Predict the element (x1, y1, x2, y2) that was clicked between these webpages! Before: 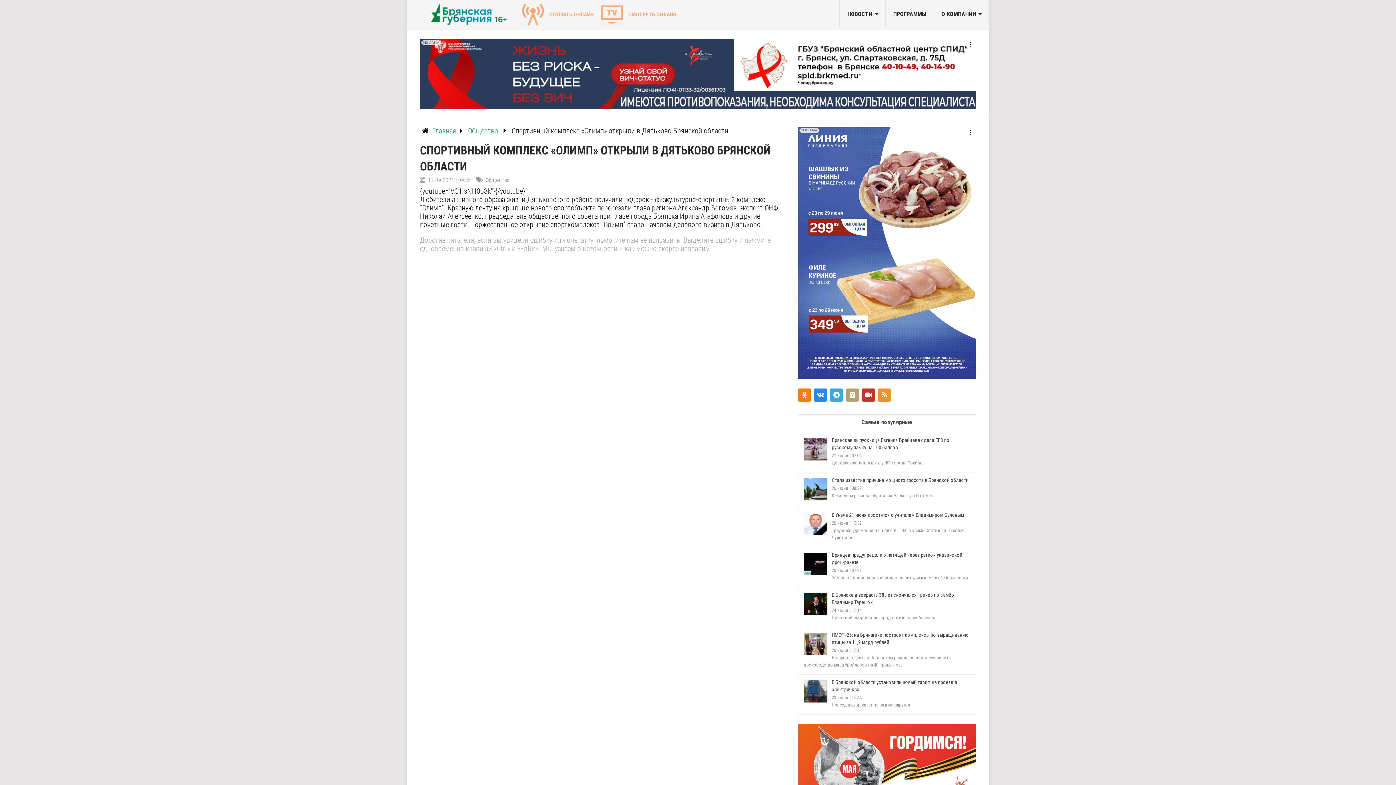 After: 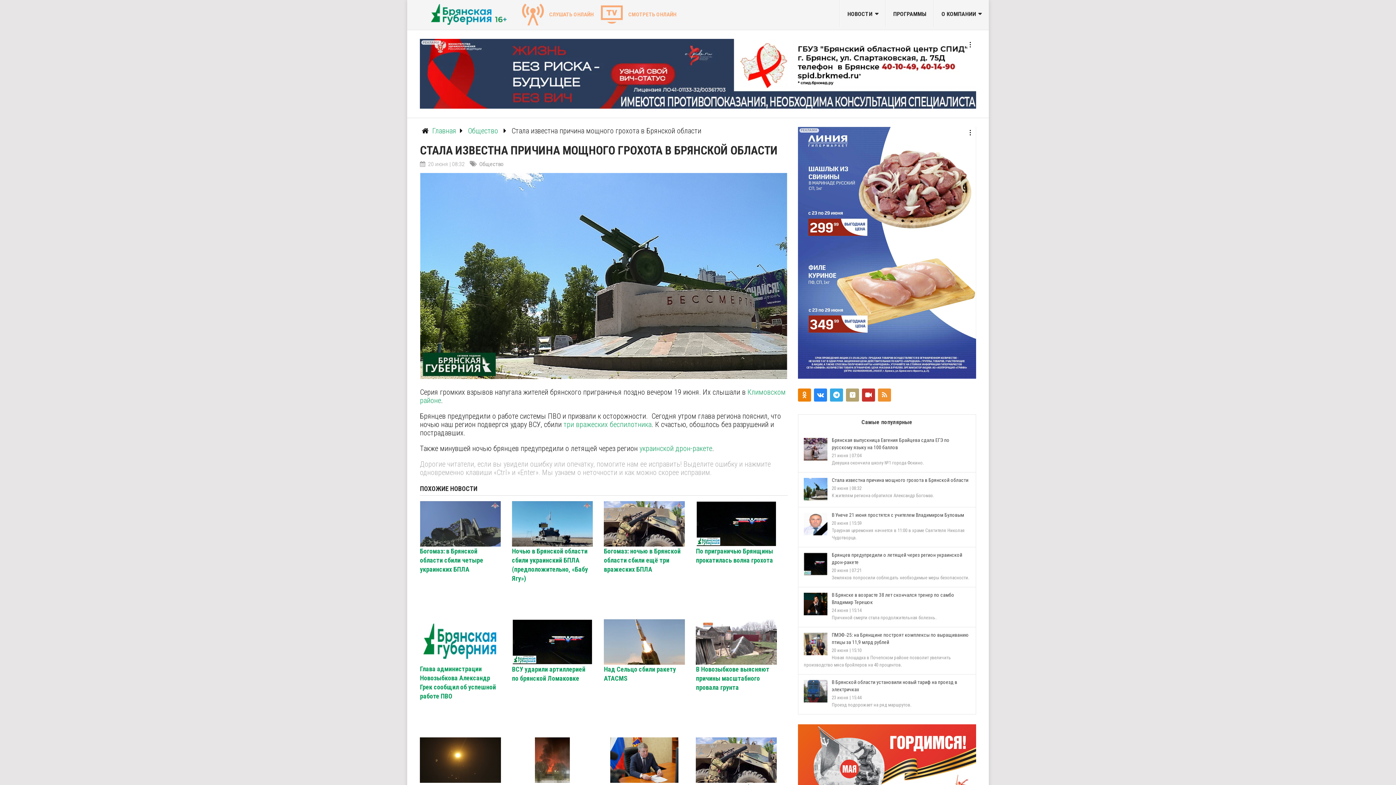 Action: label: Стала известна причина мощного грохота в Брянской области bbox: (831, 477, 968, 483)